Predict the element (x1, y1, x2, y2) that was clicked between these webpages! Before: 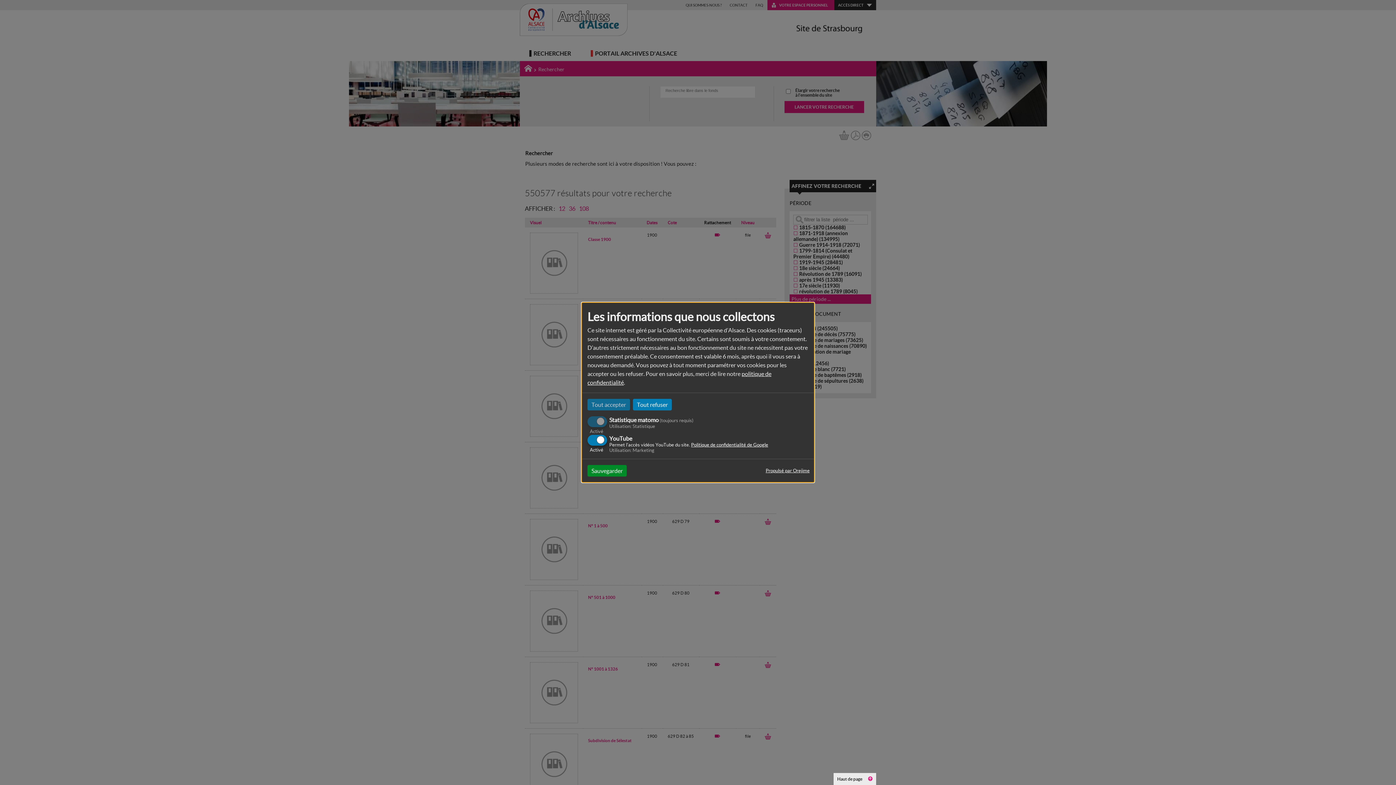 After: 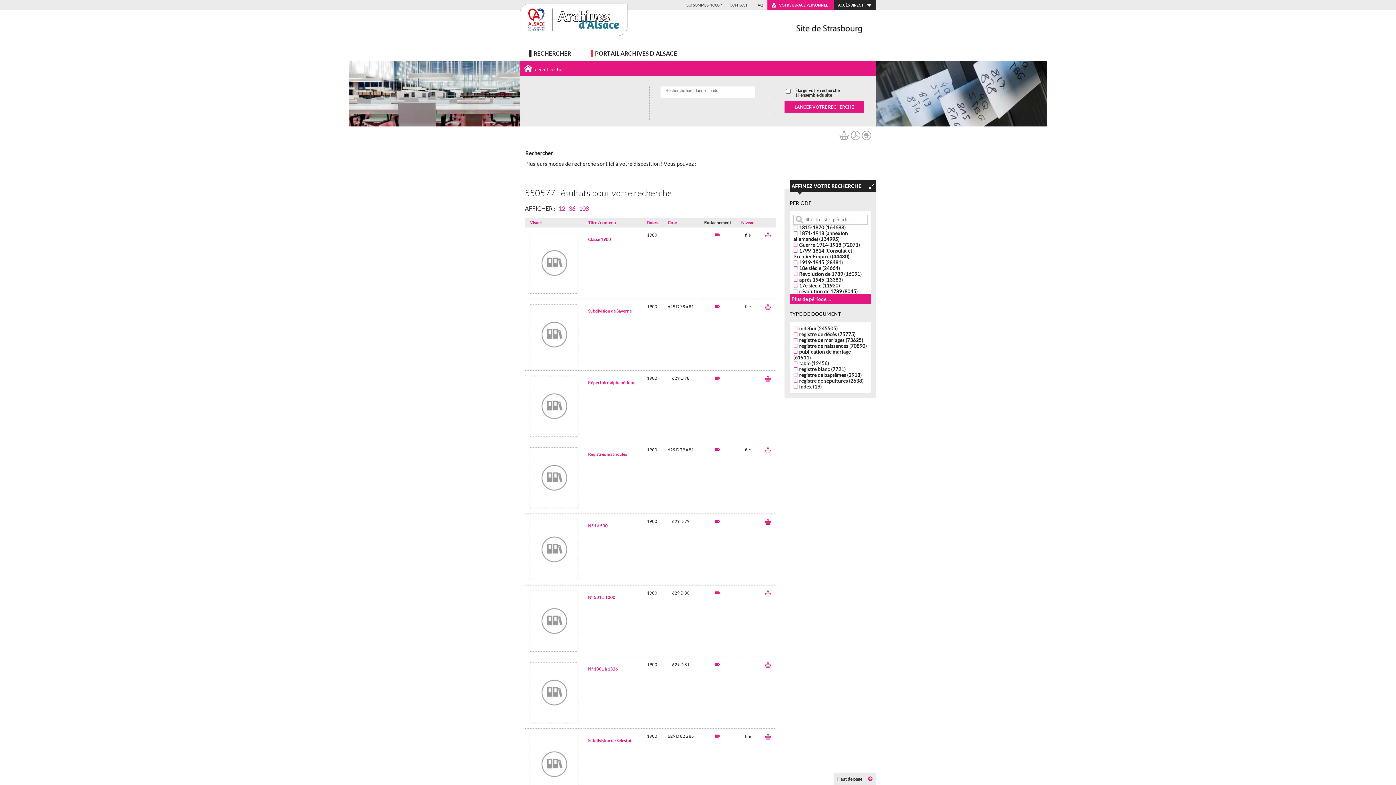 Action: label: Sauvegarder bbox: (587, 465, 626, 476)